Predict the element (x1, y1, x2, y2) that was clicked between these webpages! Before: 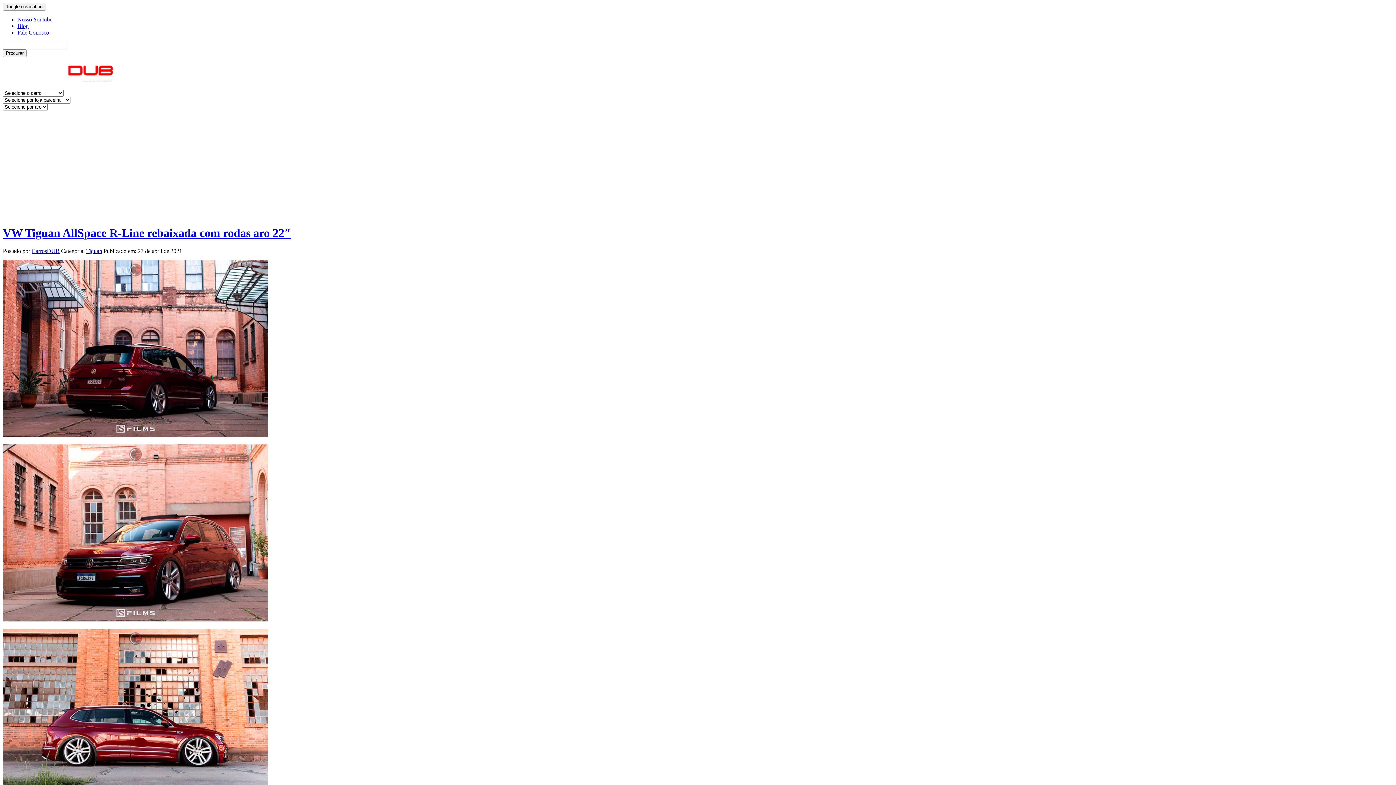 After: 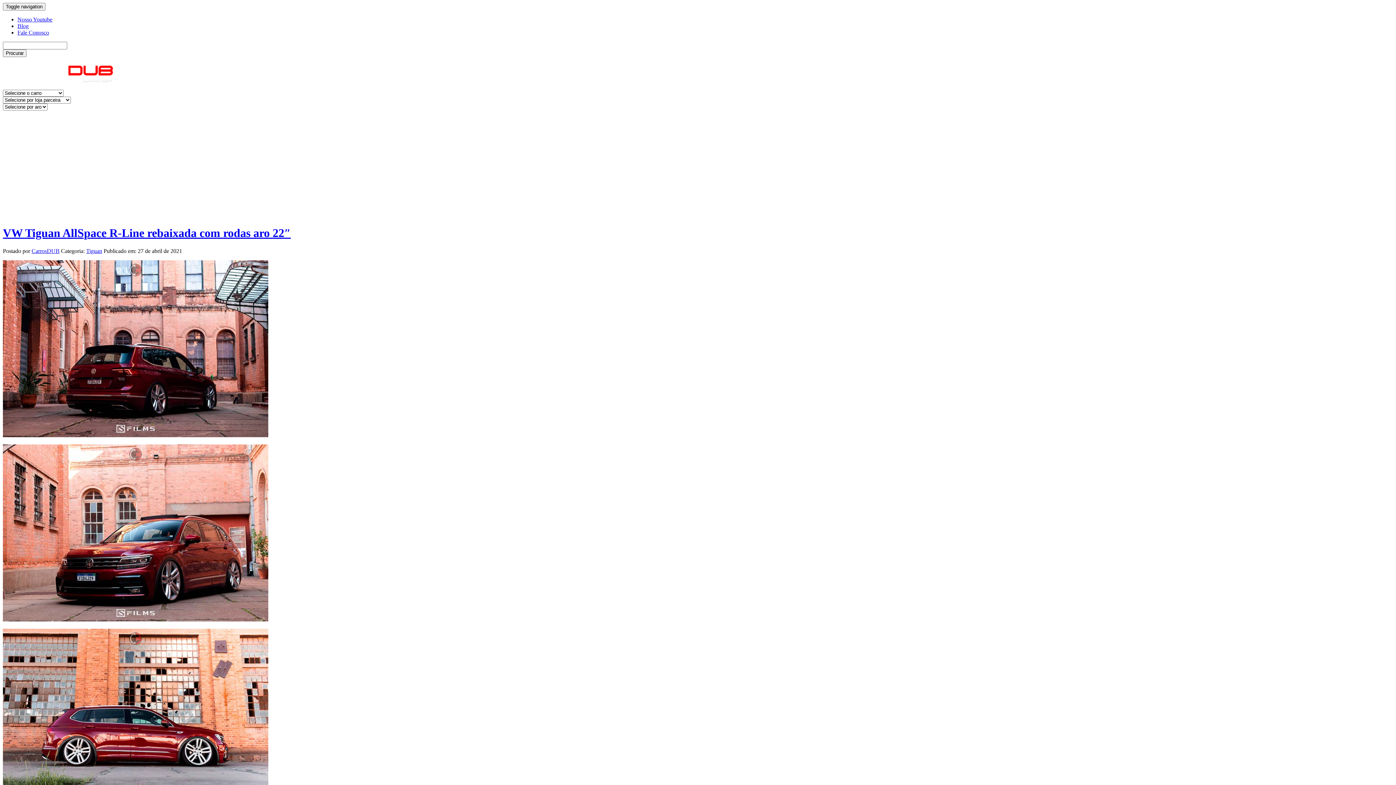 Action: label: Fale Conosco bbox: (17, 29, 49, 35)